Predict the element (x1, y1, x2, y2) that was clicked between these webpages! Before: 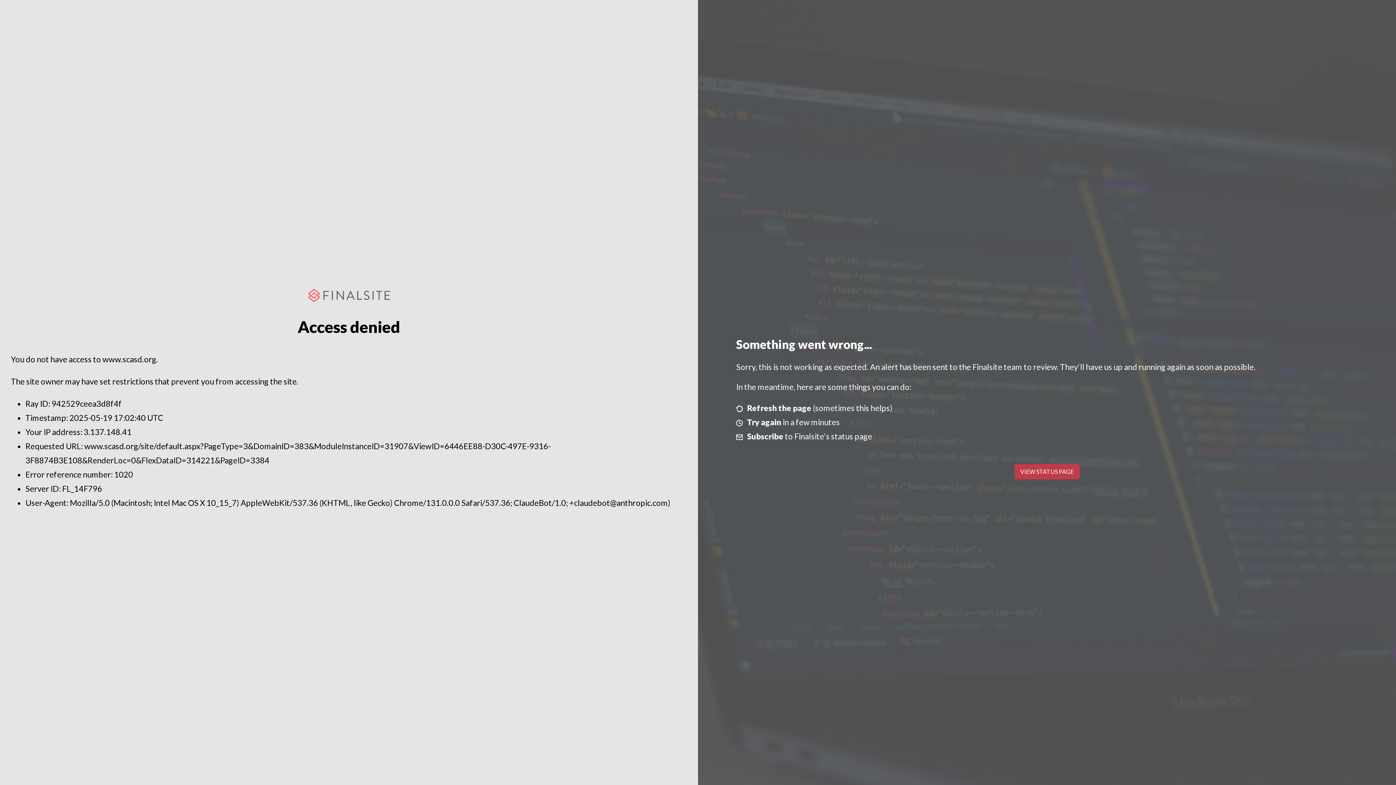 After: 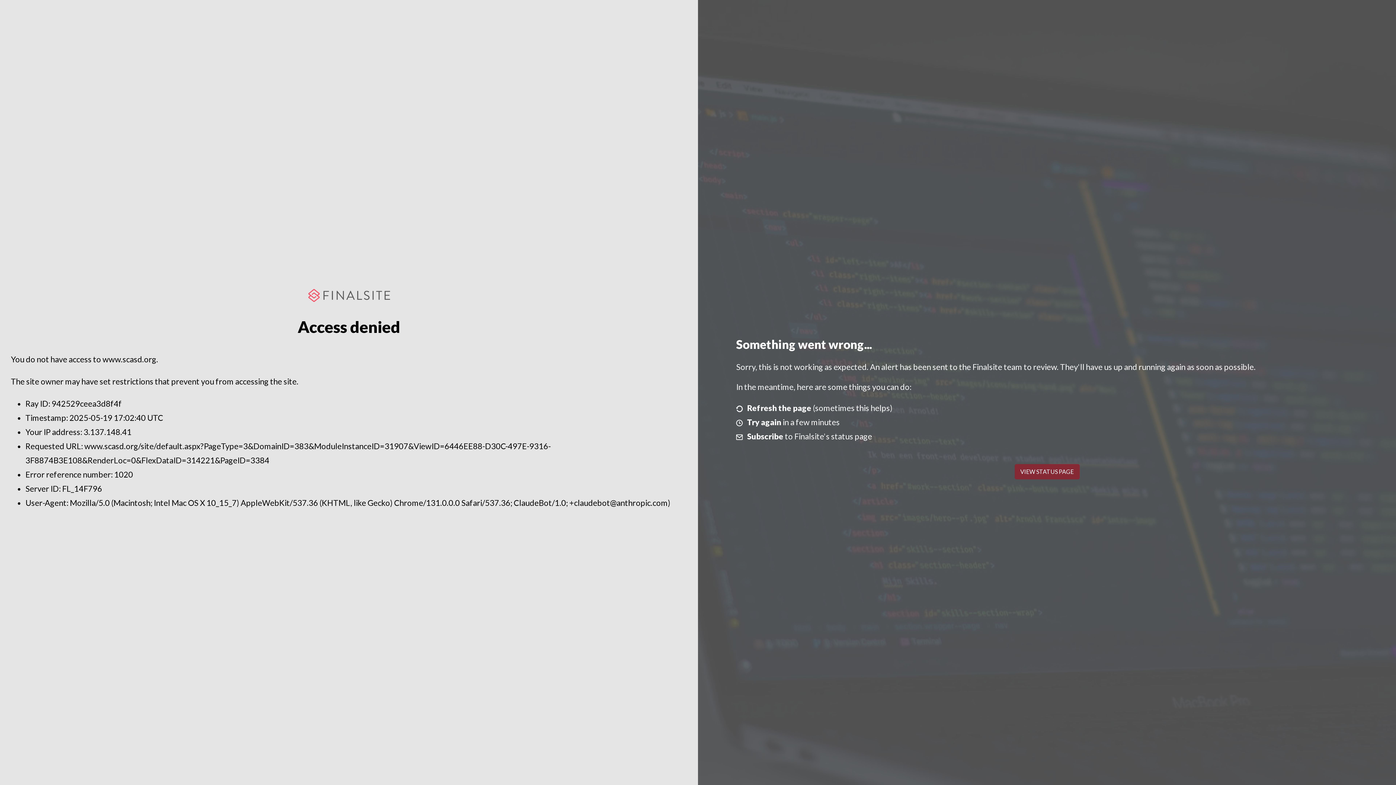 Action: label: VIEW STATUS PAGE bbox: (1014, 464, 1079, 479)